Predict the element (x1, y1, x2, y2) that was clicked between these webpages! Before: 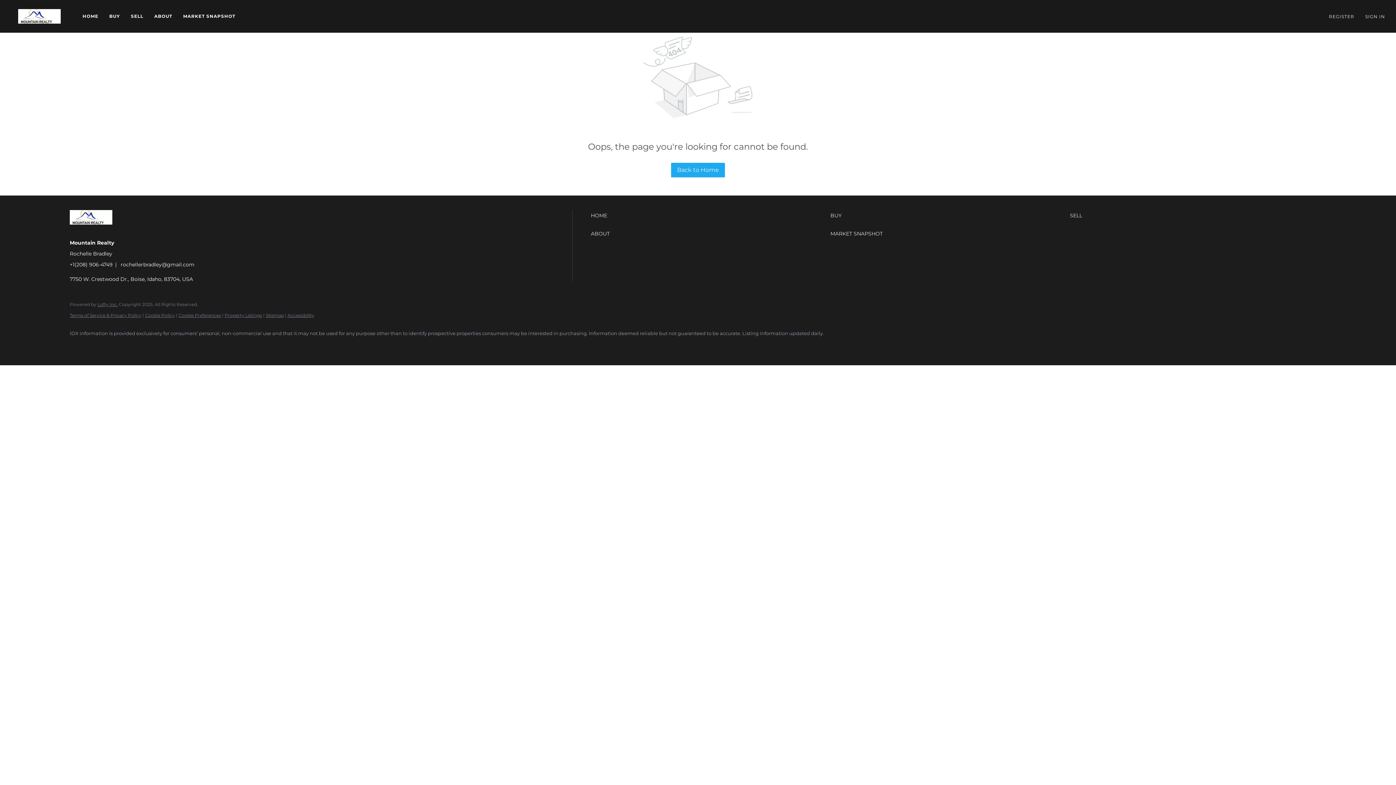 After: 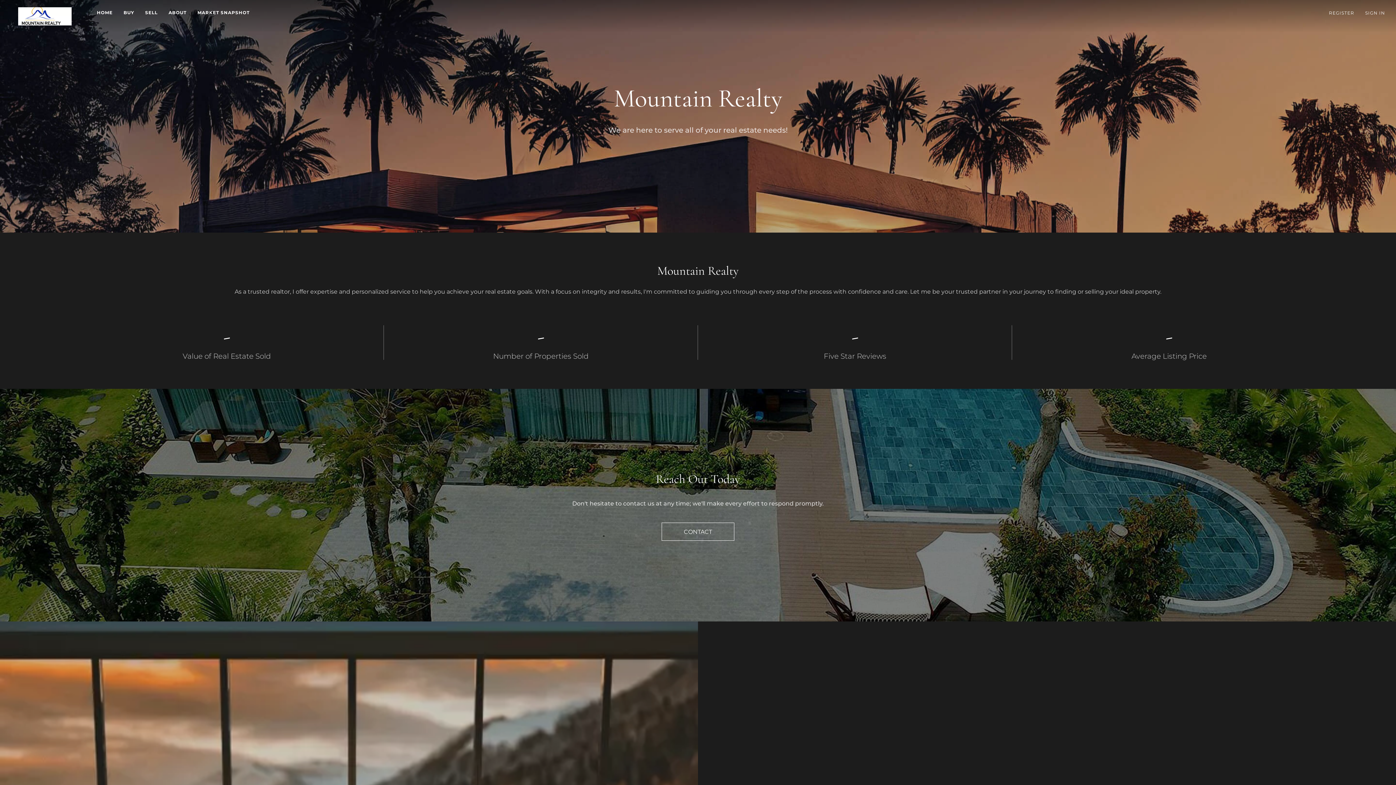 Action: bbox: (82, 8, 98, 24) label: HOME